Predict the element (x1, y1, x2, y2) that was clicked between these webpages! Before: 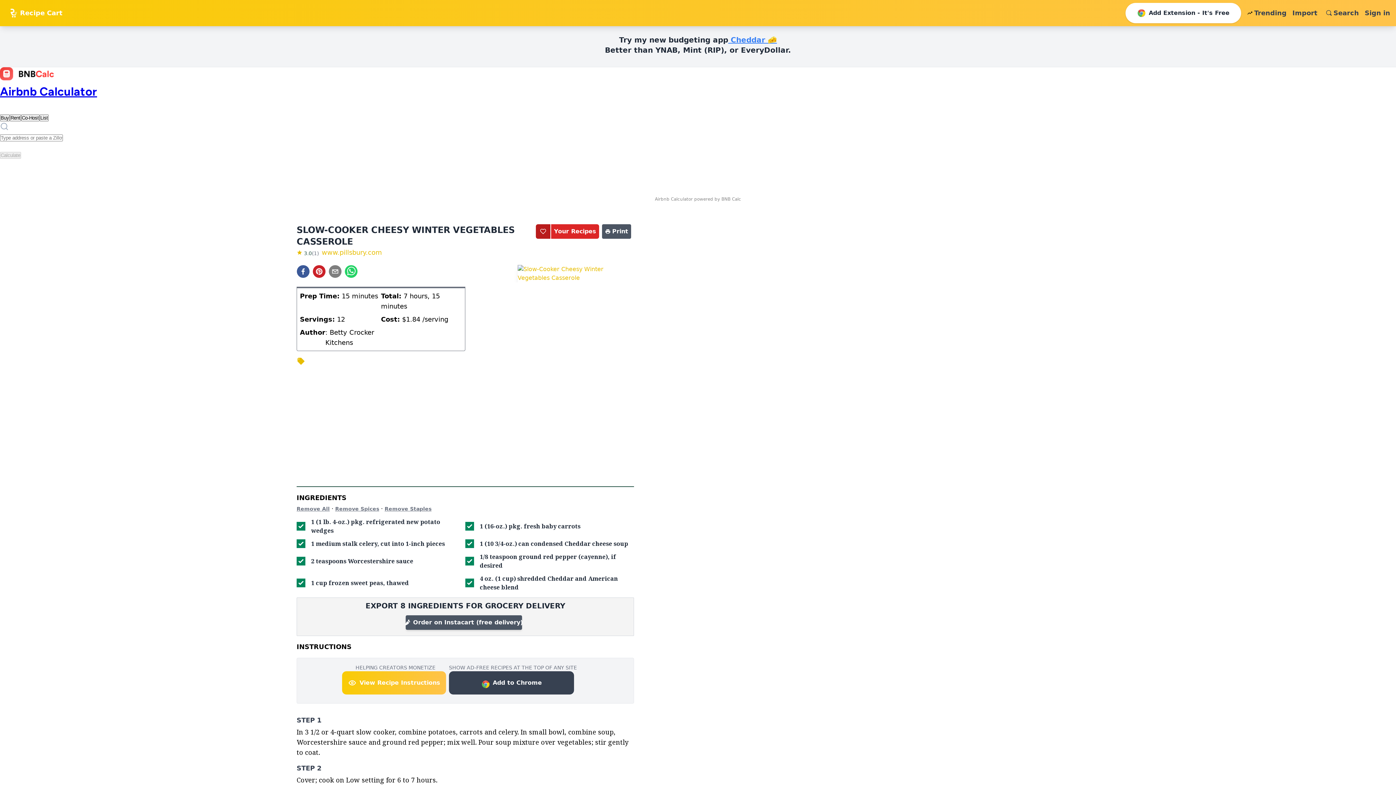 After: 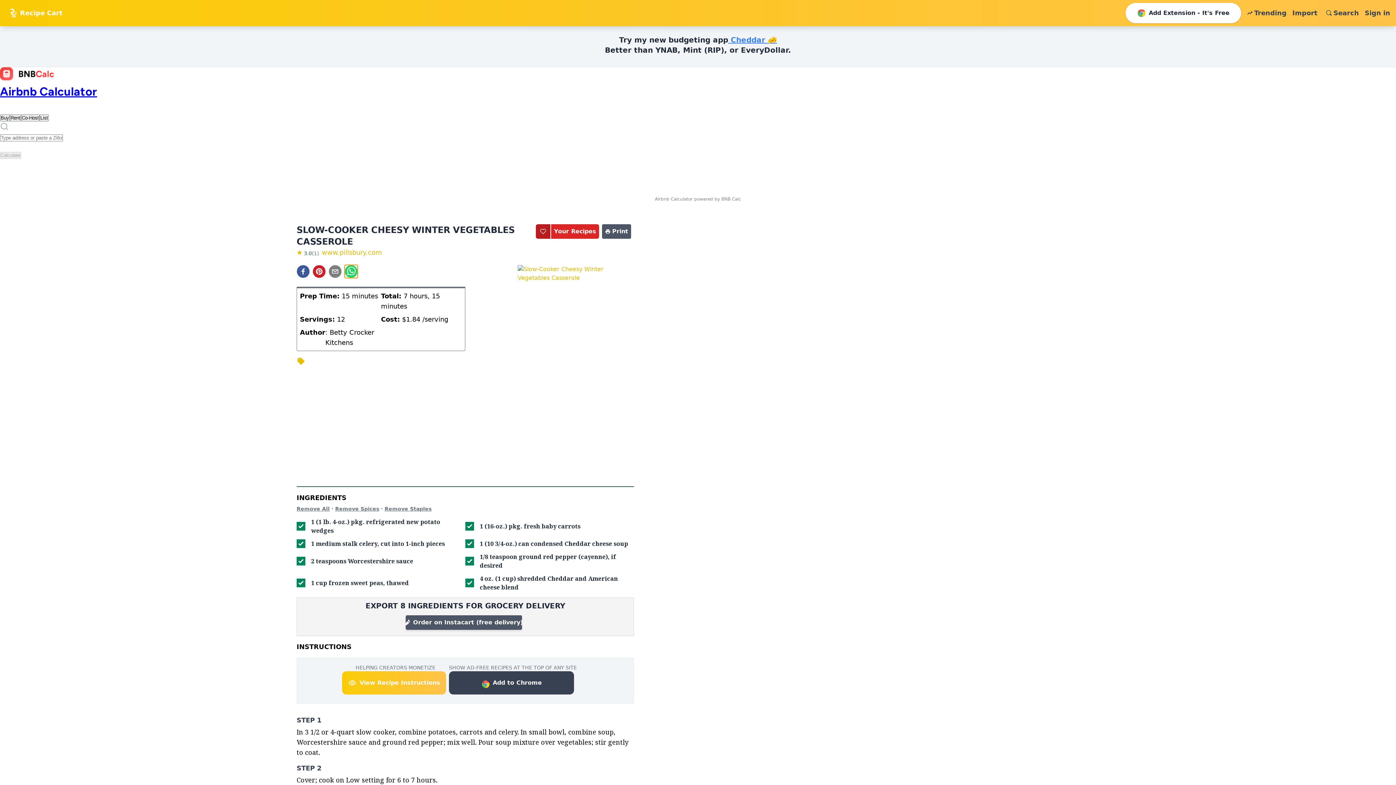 Action: bbox: (344, 265, 357, 278) label: whatsapp